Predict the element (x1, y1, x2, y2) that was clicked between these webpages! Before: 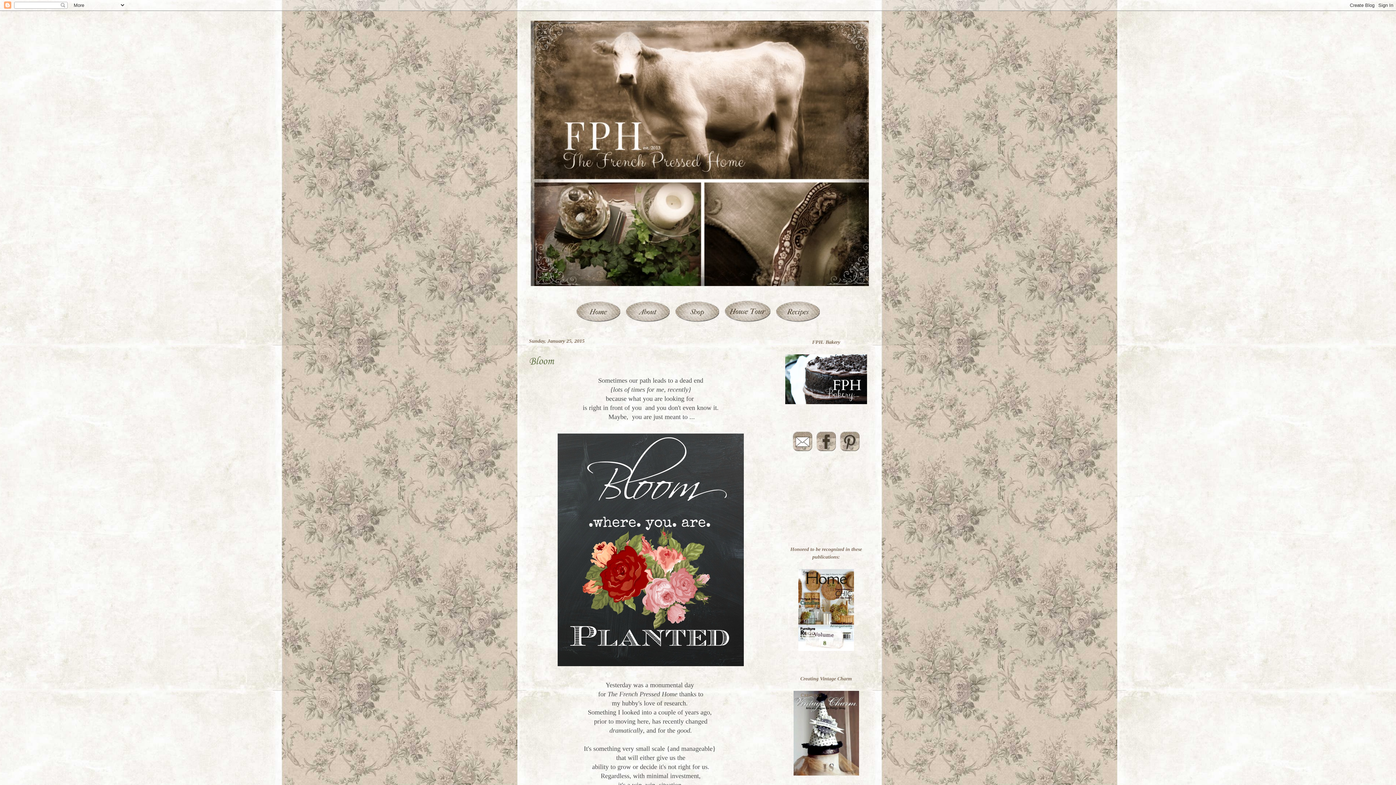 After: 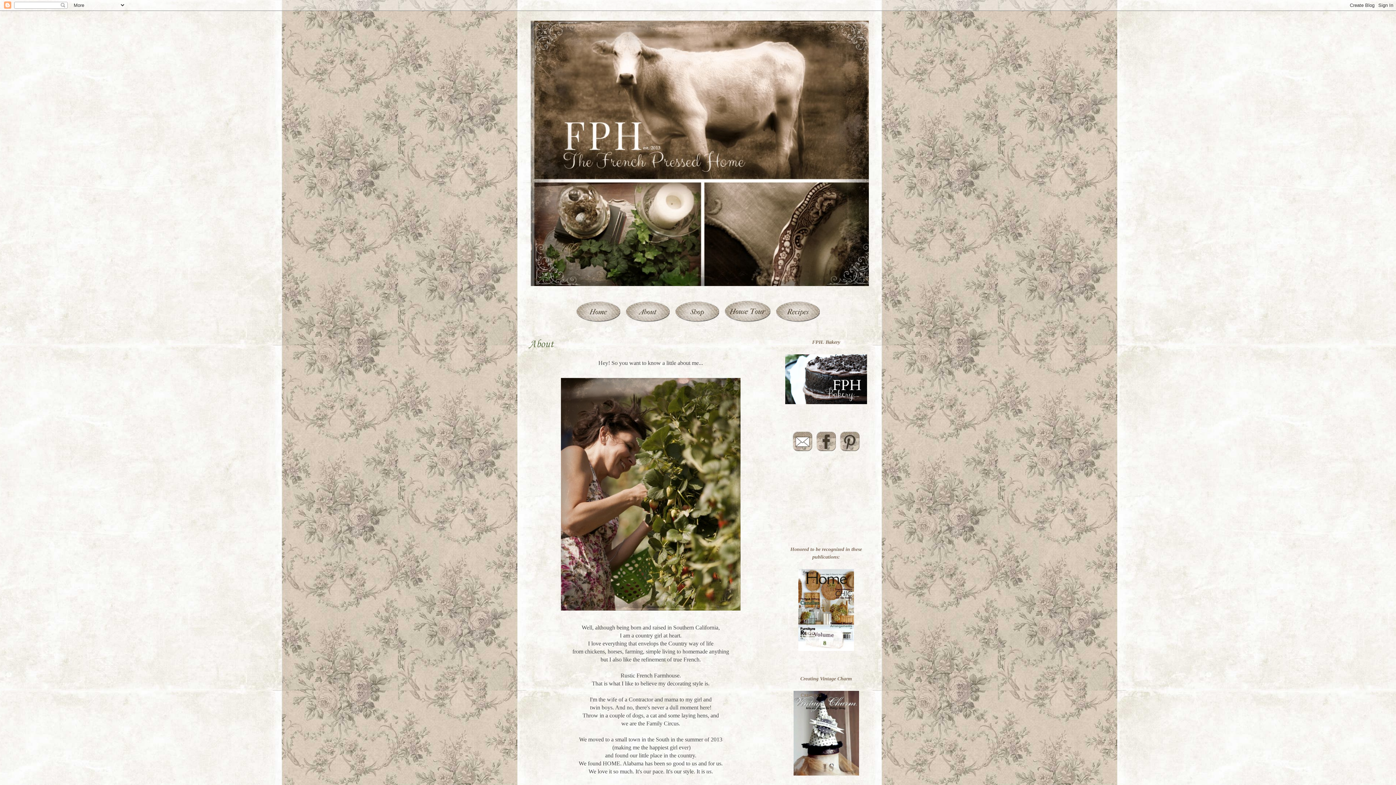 Action: bbox: (623, 317, 672, 323)